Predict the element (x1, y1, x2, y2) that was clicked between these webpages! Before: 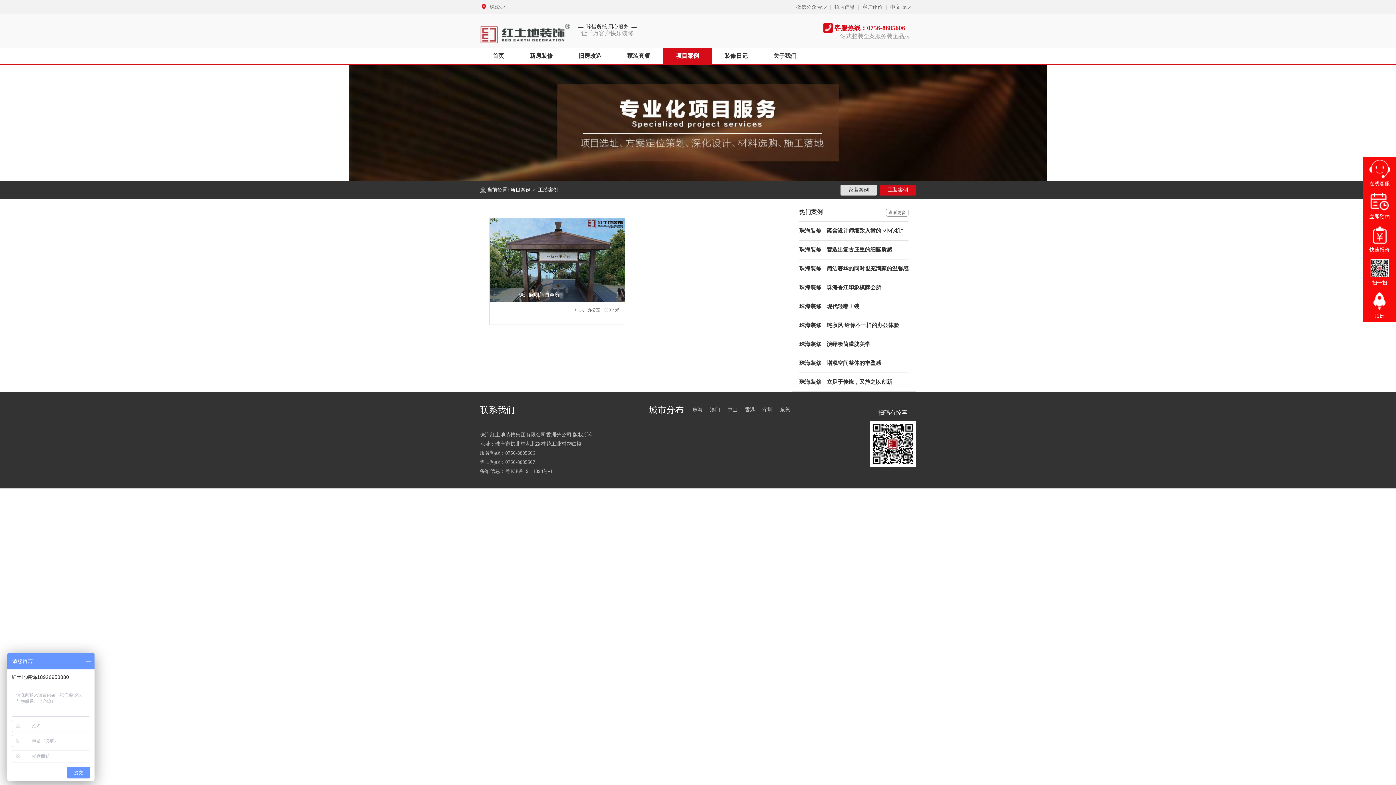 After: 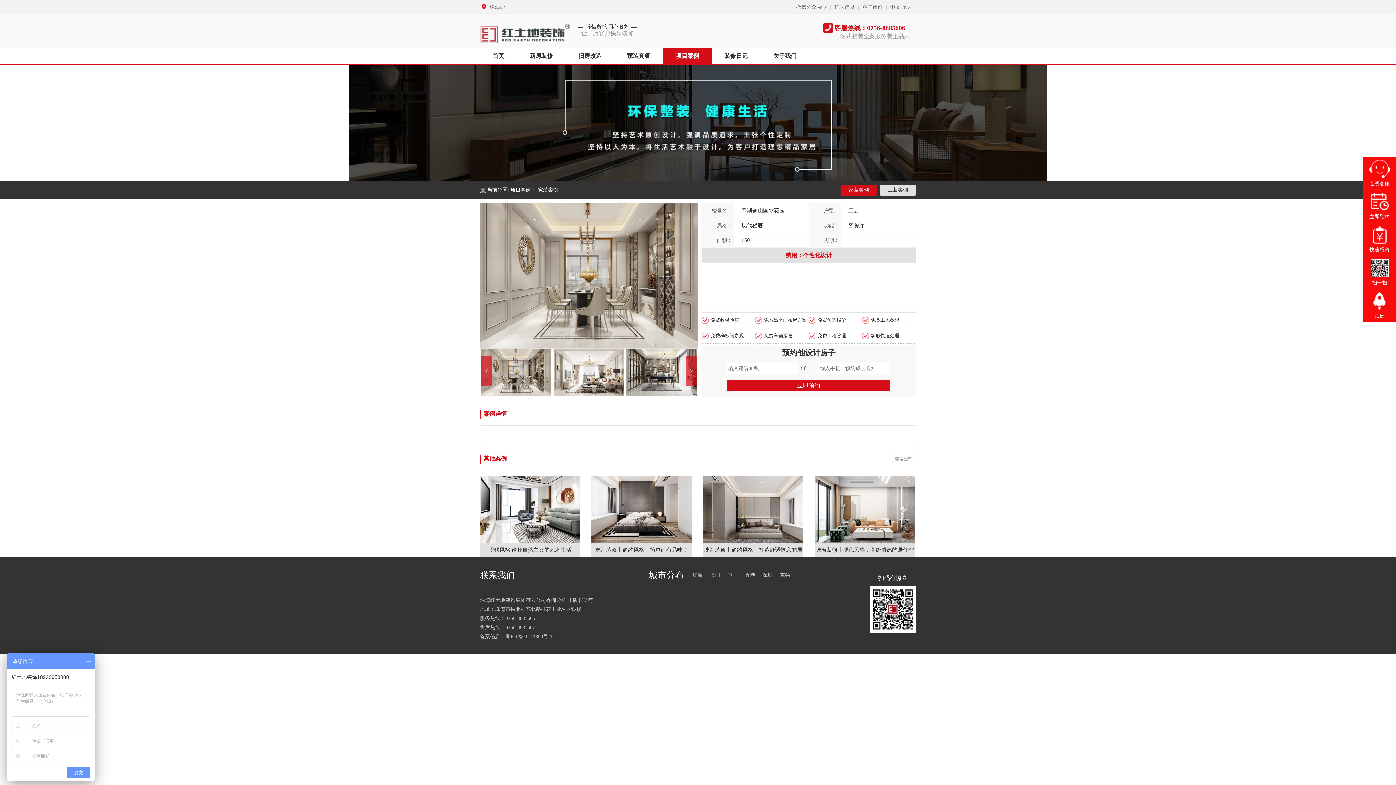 Action: bbox: (799, 259, 908, 278) label: 珠海装修丨简洁奢华的同时也充满家的温馨感